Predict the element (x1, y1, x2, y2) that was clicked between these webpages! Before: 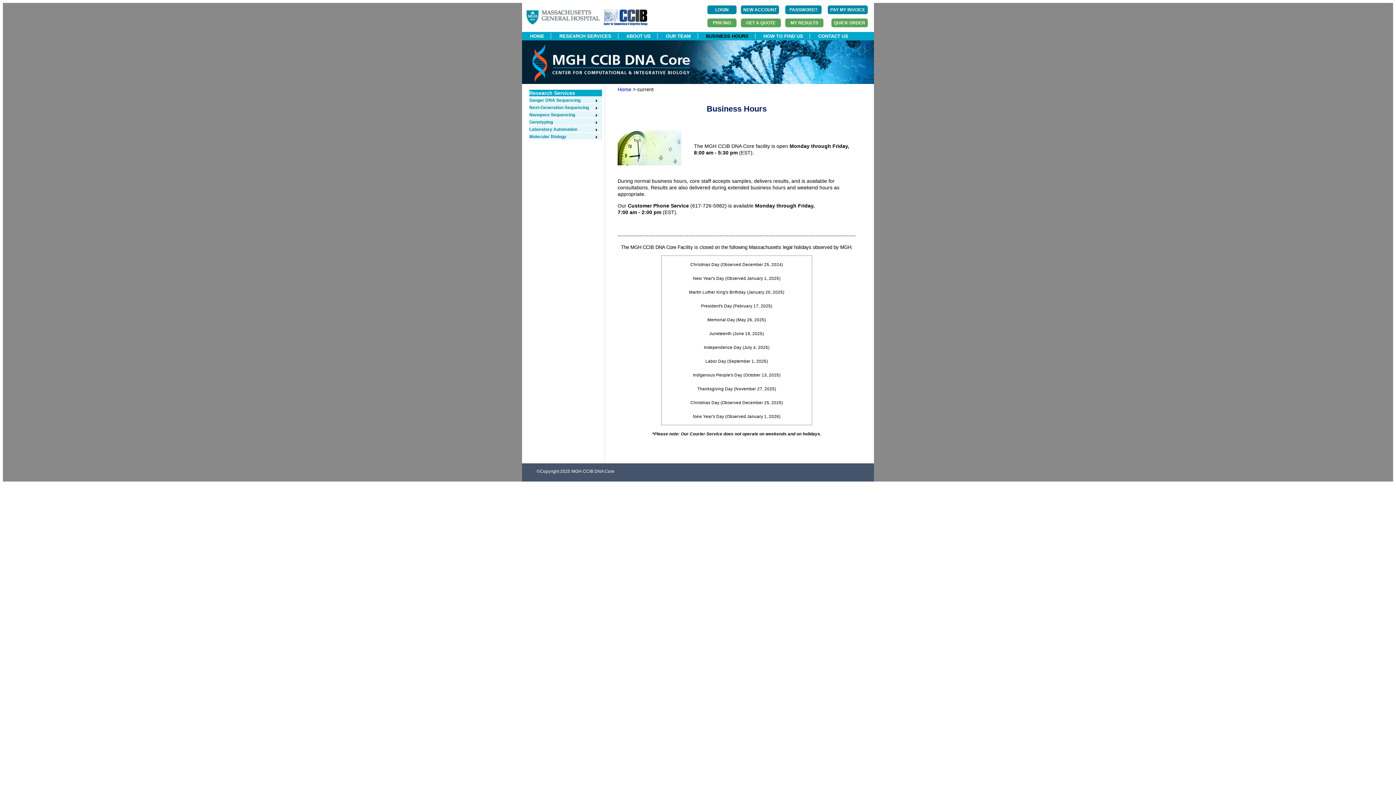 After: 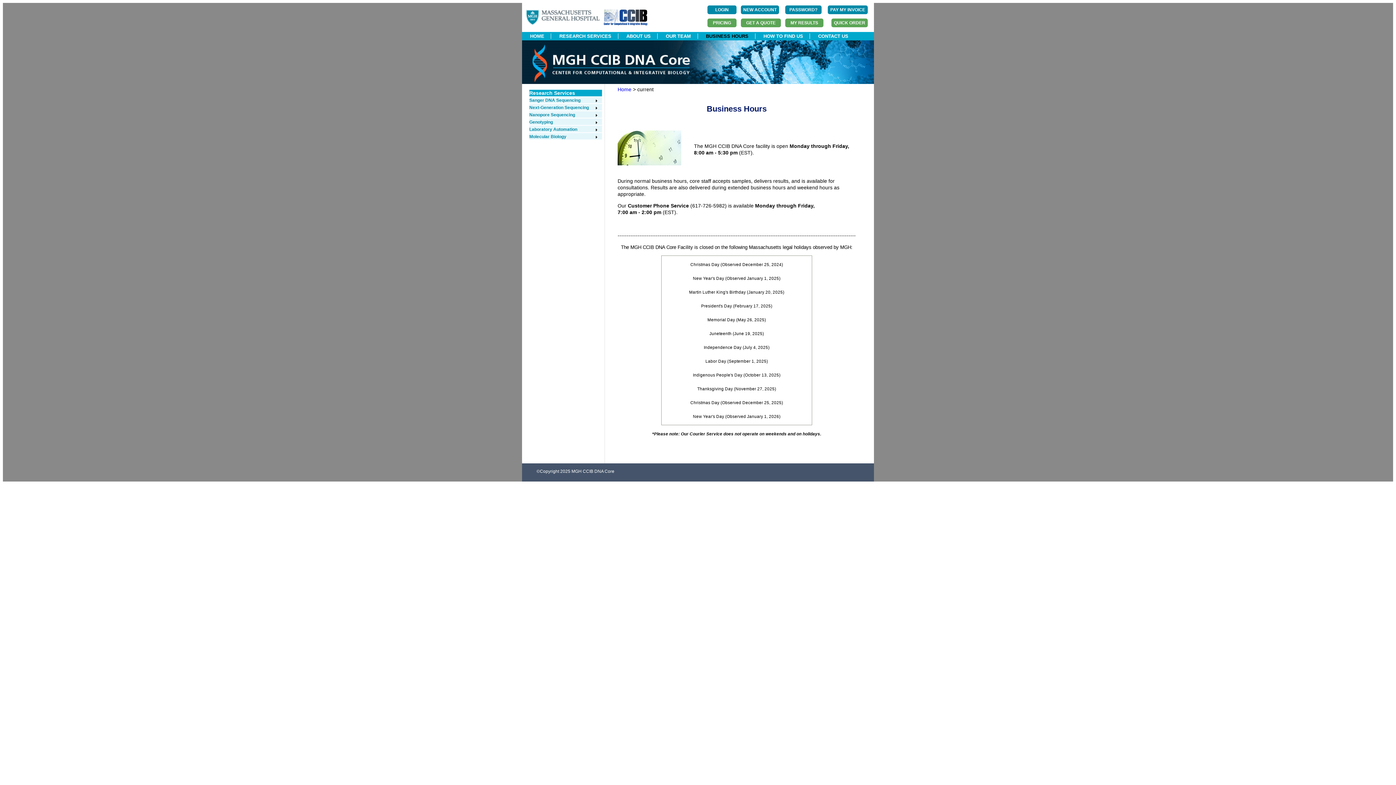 Action: bbox: (529, 90, 575, 96) label: Research Services